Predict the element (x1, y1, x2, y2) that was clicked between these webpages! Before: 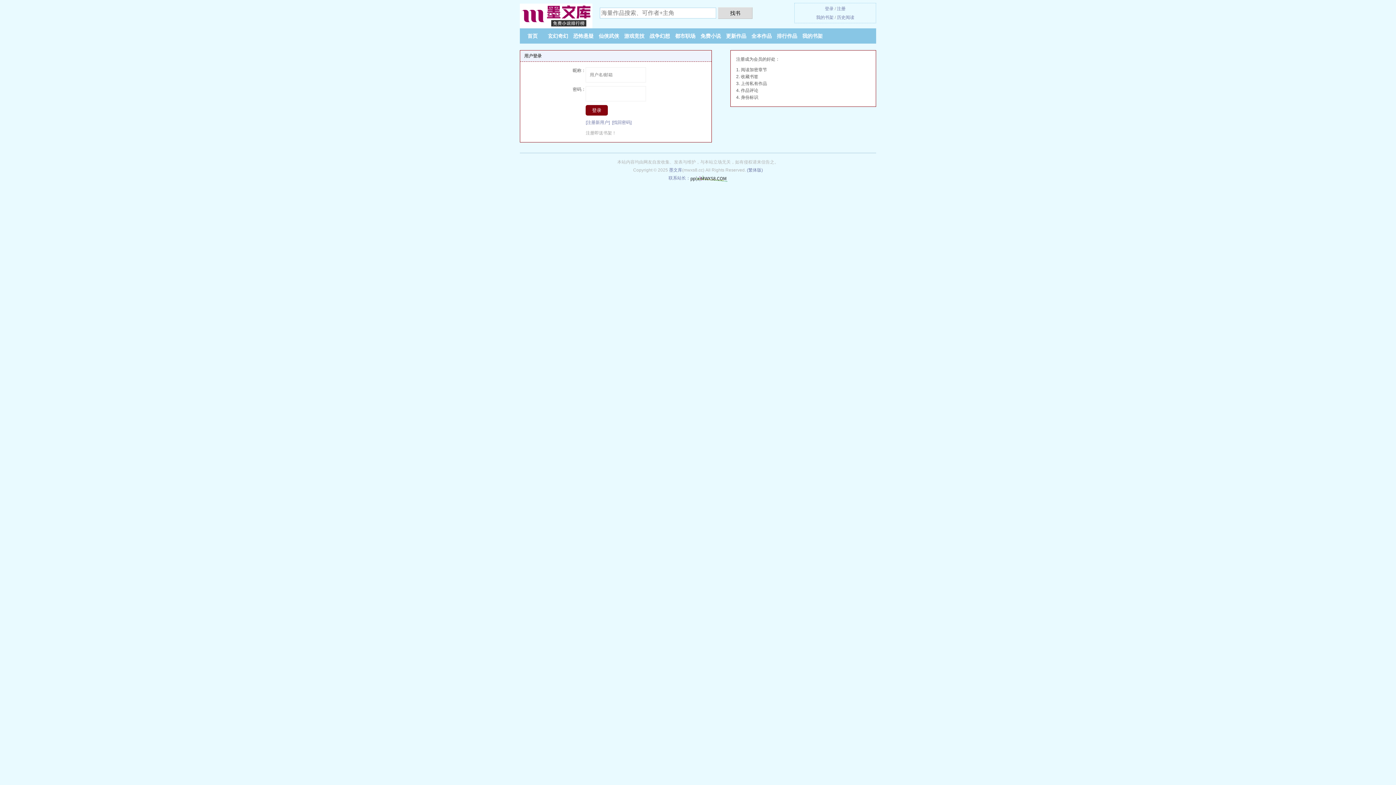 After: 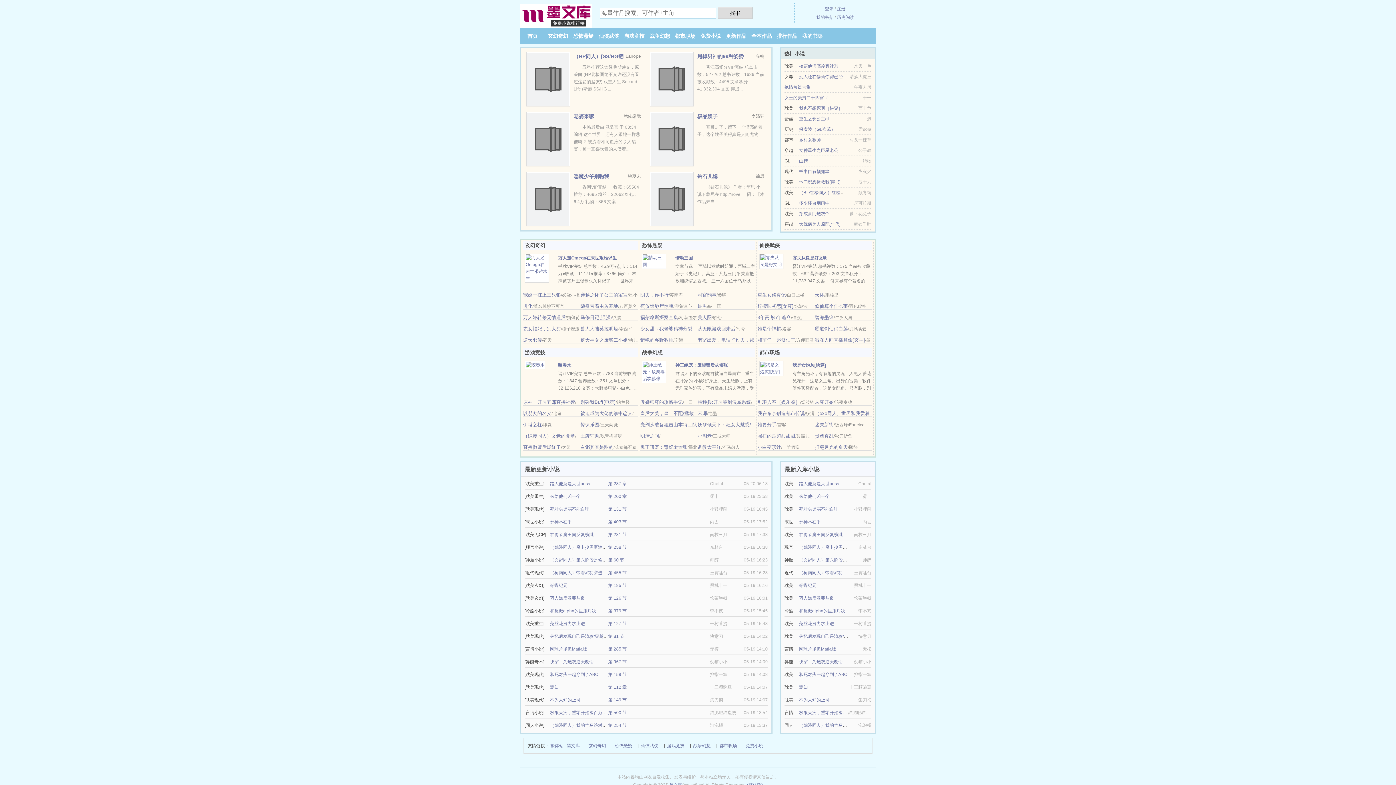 Action: bbox: (700, 33, 721, 38) label: 免费小说